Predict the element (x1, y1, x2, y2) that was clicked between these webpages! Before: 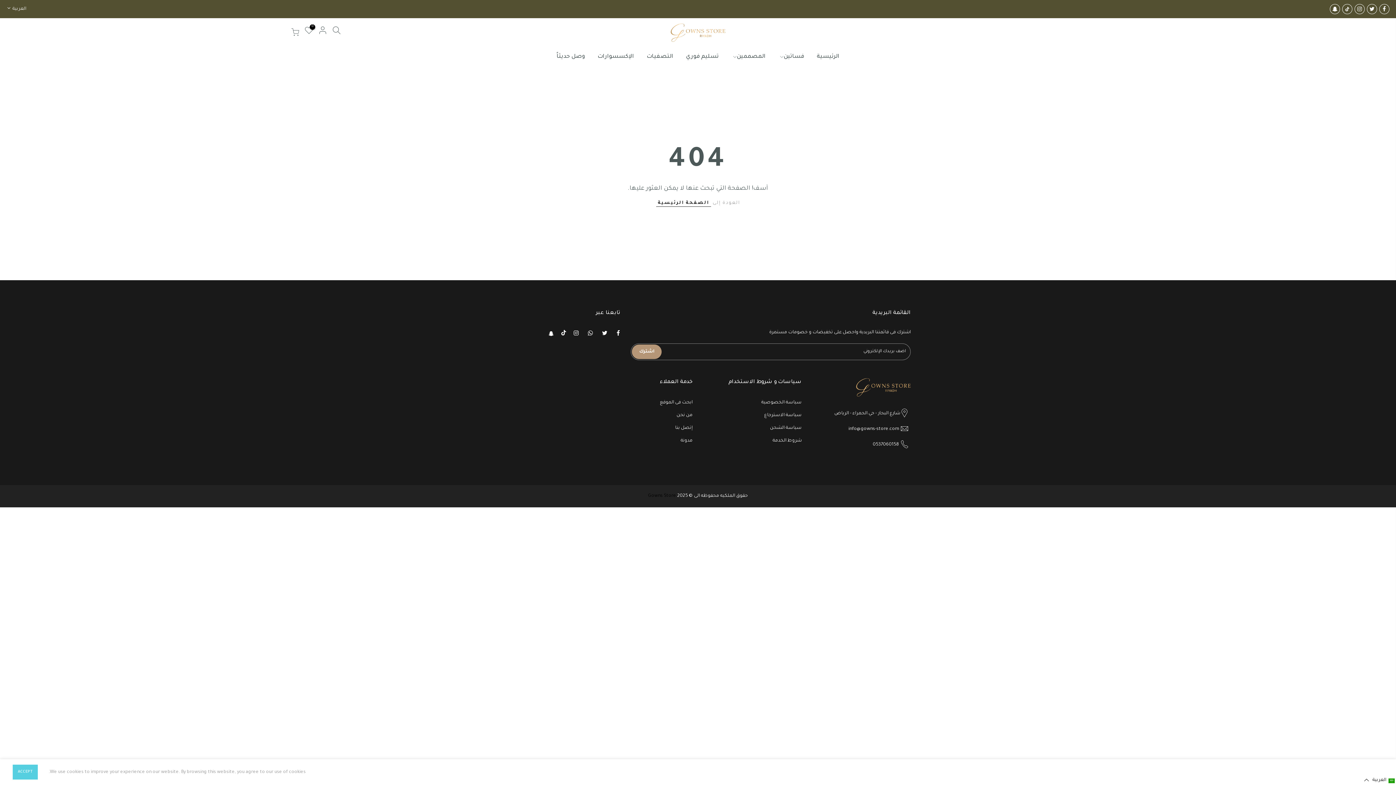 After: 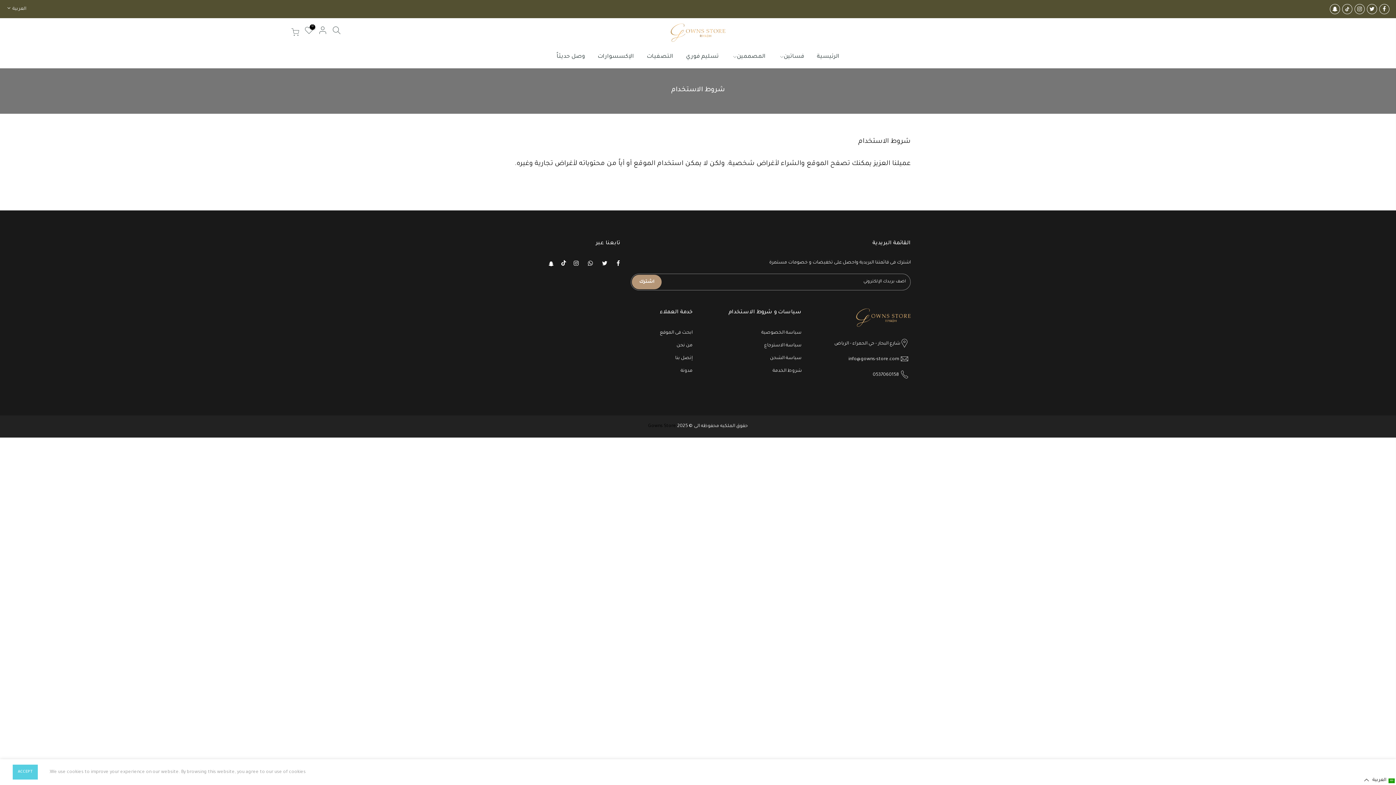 Action: label: شروط الخدمة bbox: (772, 438, 801, 443)